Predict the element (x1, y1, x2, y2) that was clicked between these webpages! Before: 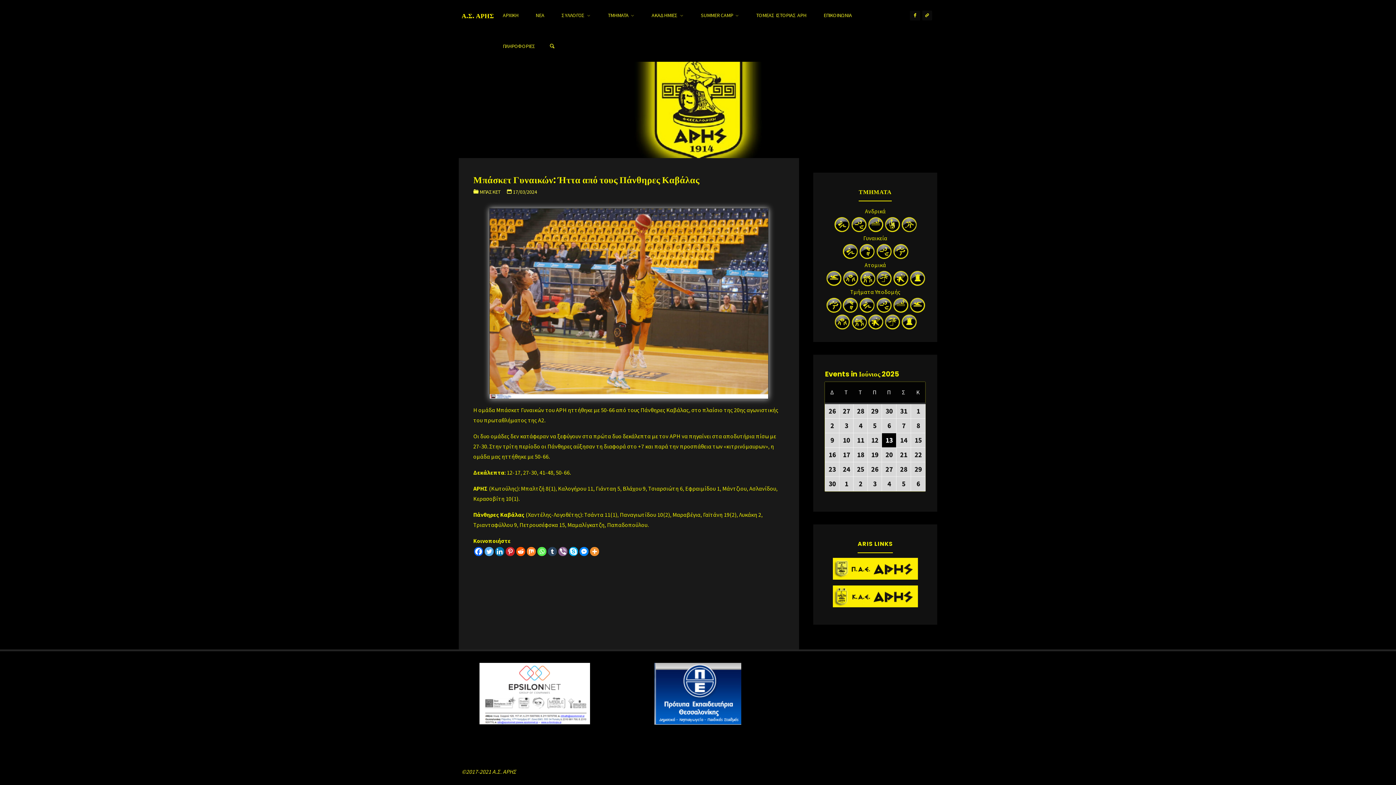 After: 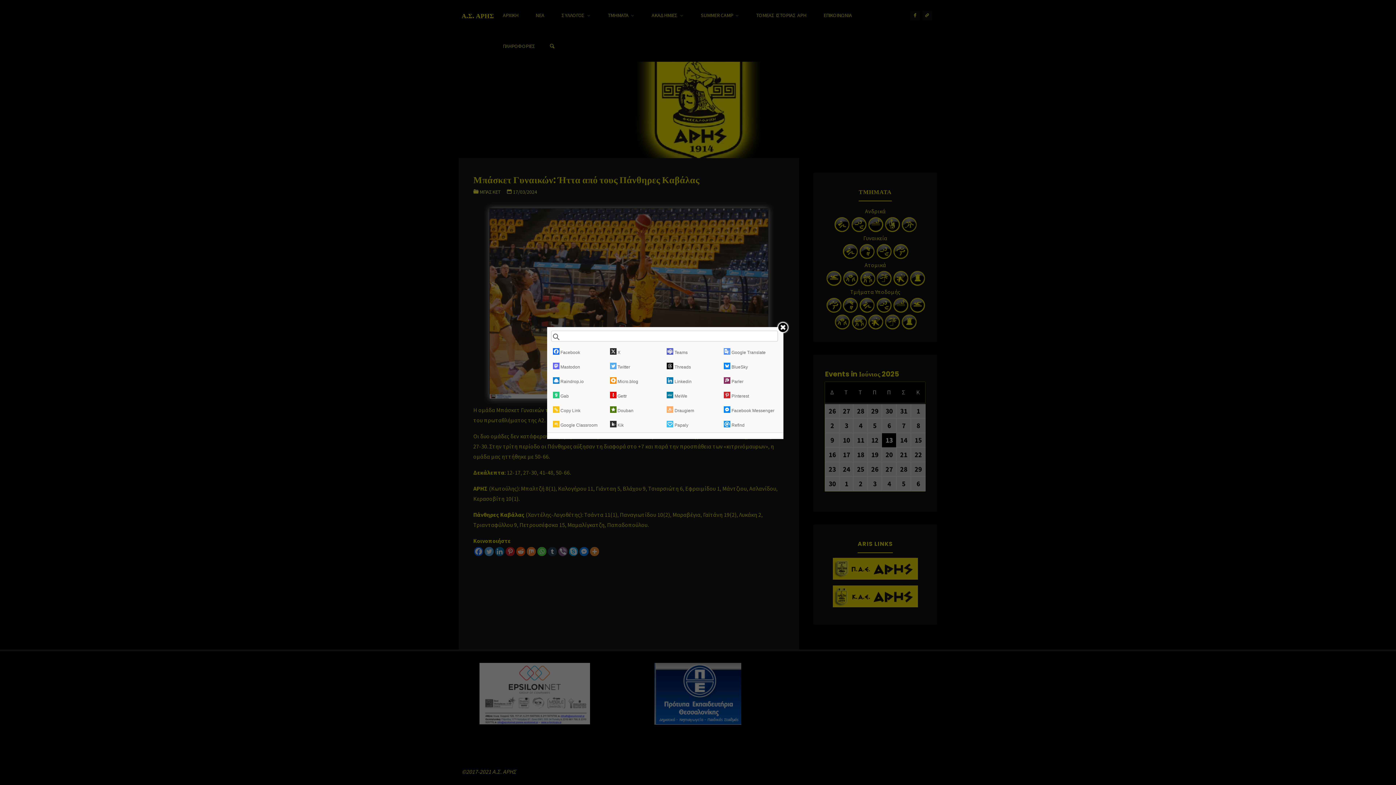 Action: bbox: (590, 547, 599, 556) label: More